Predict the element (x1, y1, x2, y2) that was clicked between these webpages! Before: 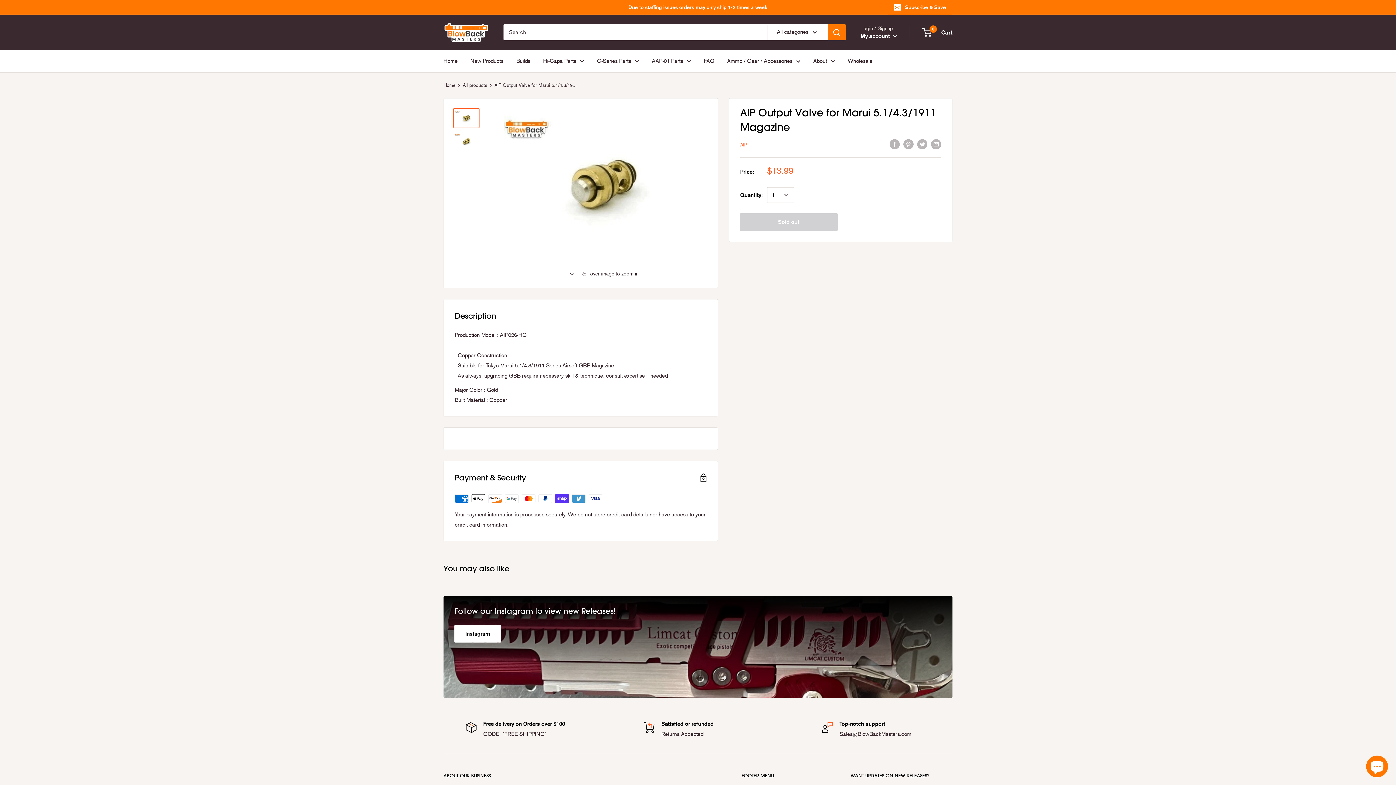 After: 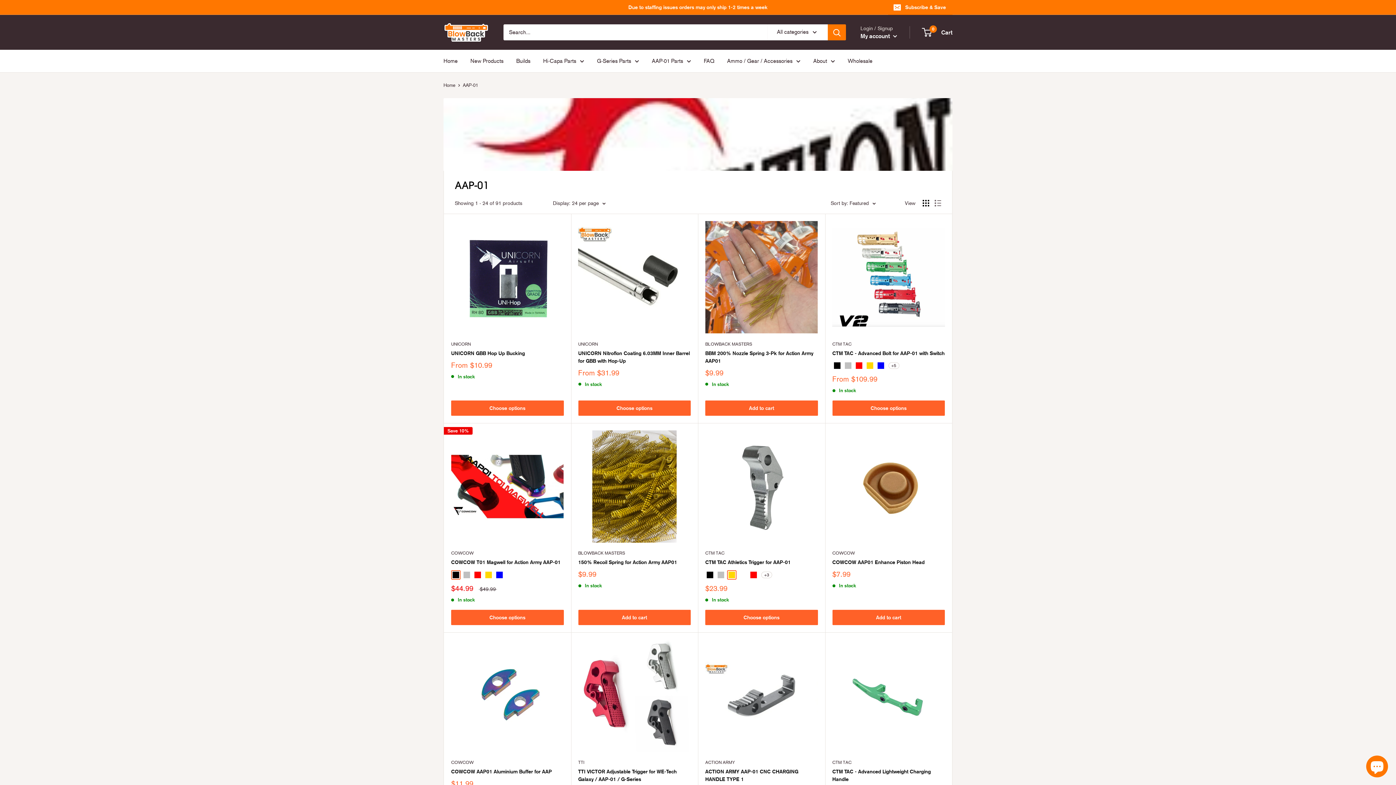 Action: label: AAP-01 Parts bbox: (652, 56, 691, 66)